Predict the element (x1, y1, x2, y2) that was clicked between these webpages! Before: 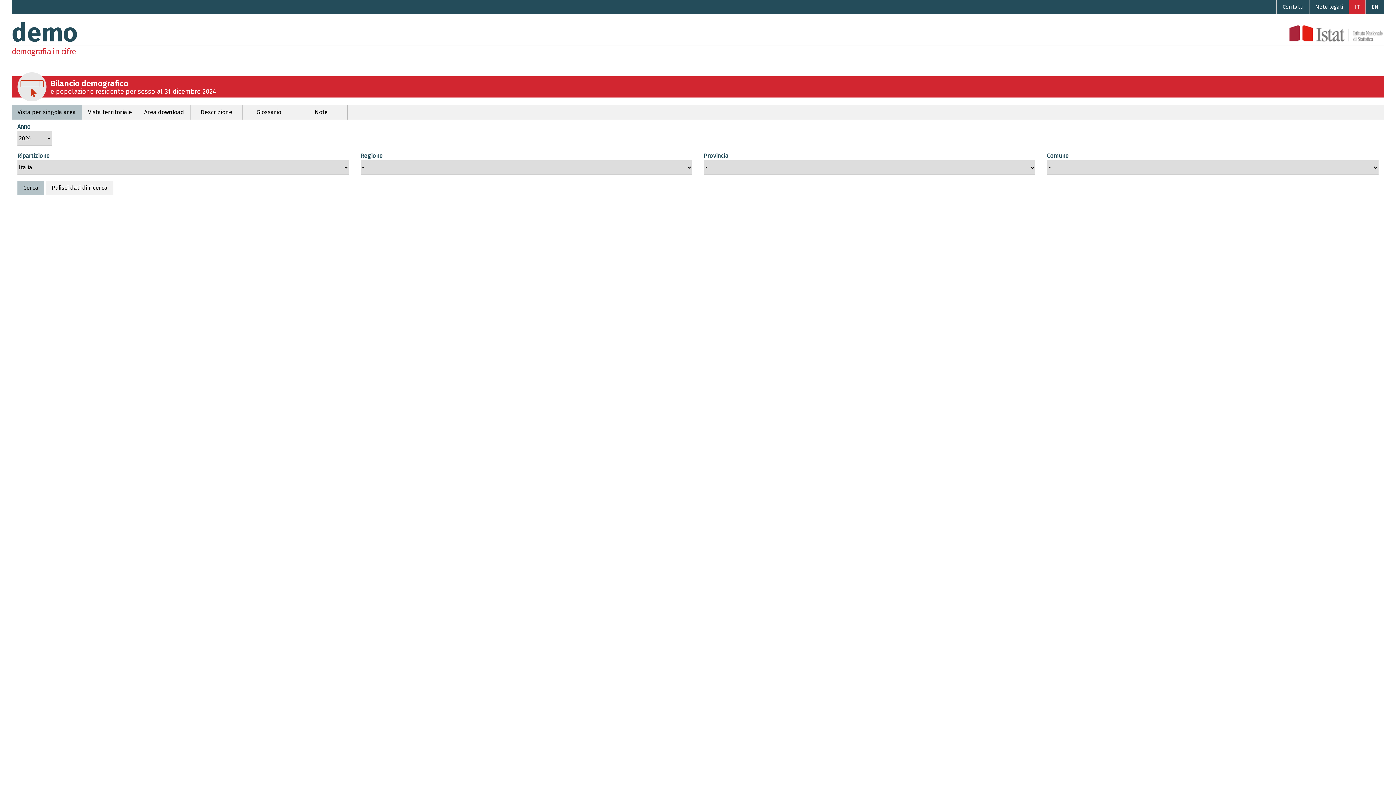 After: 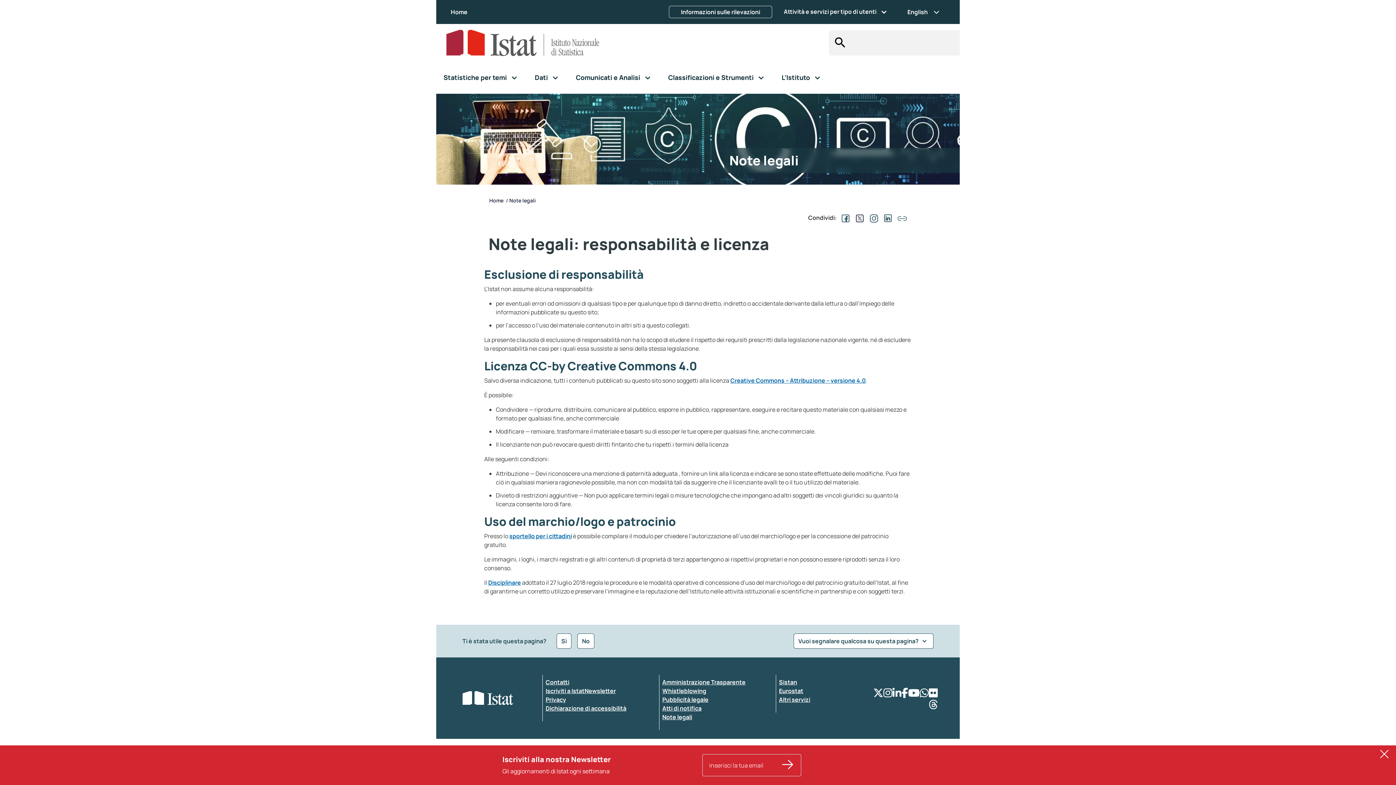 Action: bbox: (1315, 3, 1343, 10) label: Note legali